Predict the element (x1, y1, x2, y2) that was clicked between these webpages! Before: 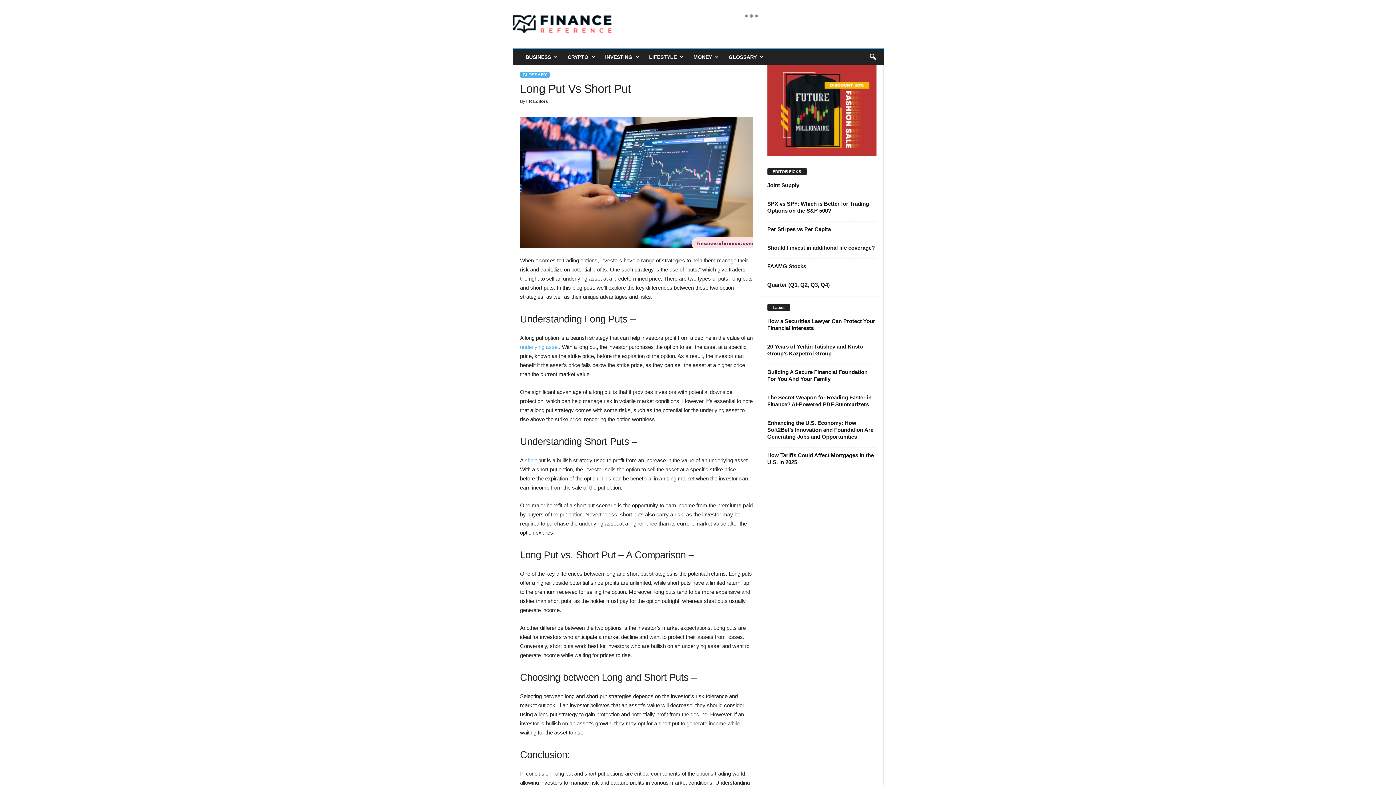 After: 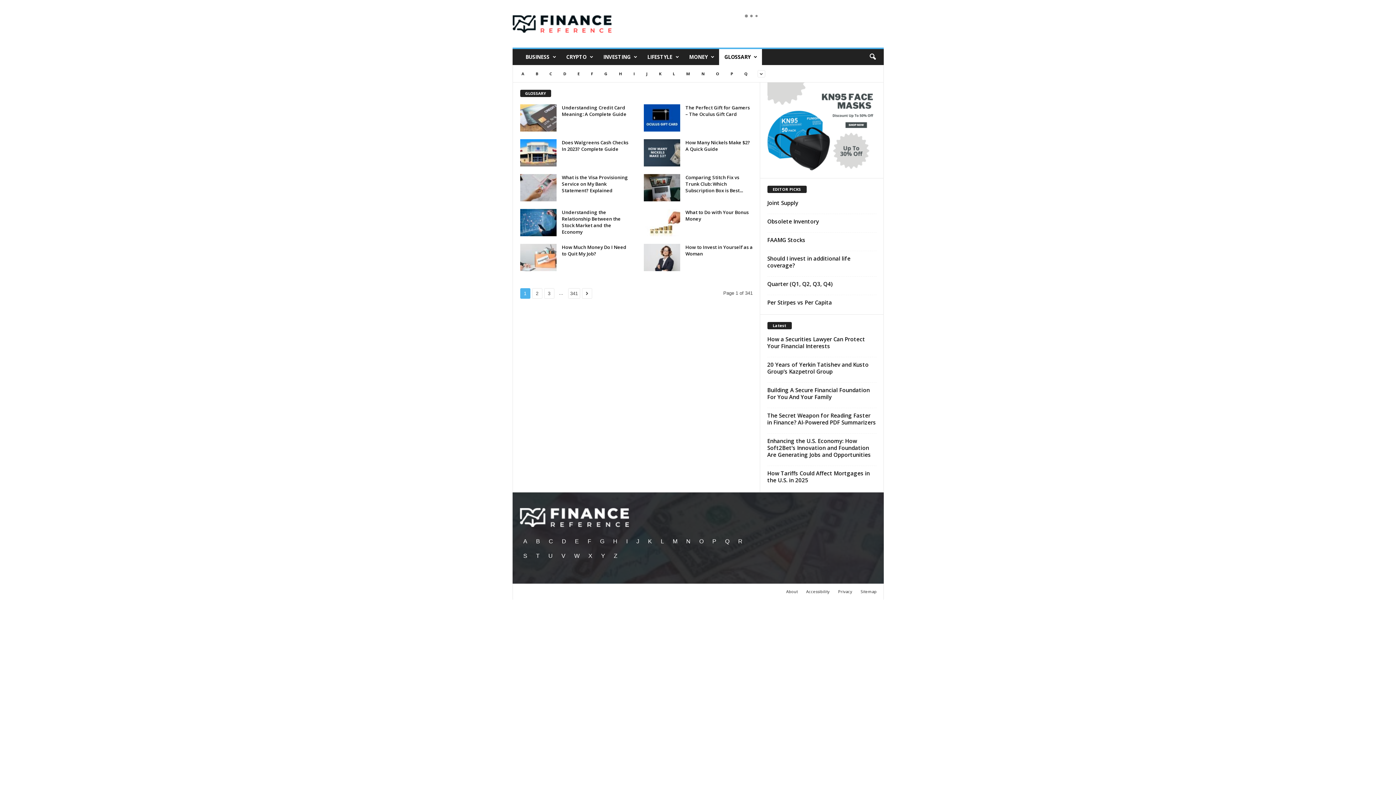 Action: bbox: (723, 49, 768, 65) label: GLOSSARY